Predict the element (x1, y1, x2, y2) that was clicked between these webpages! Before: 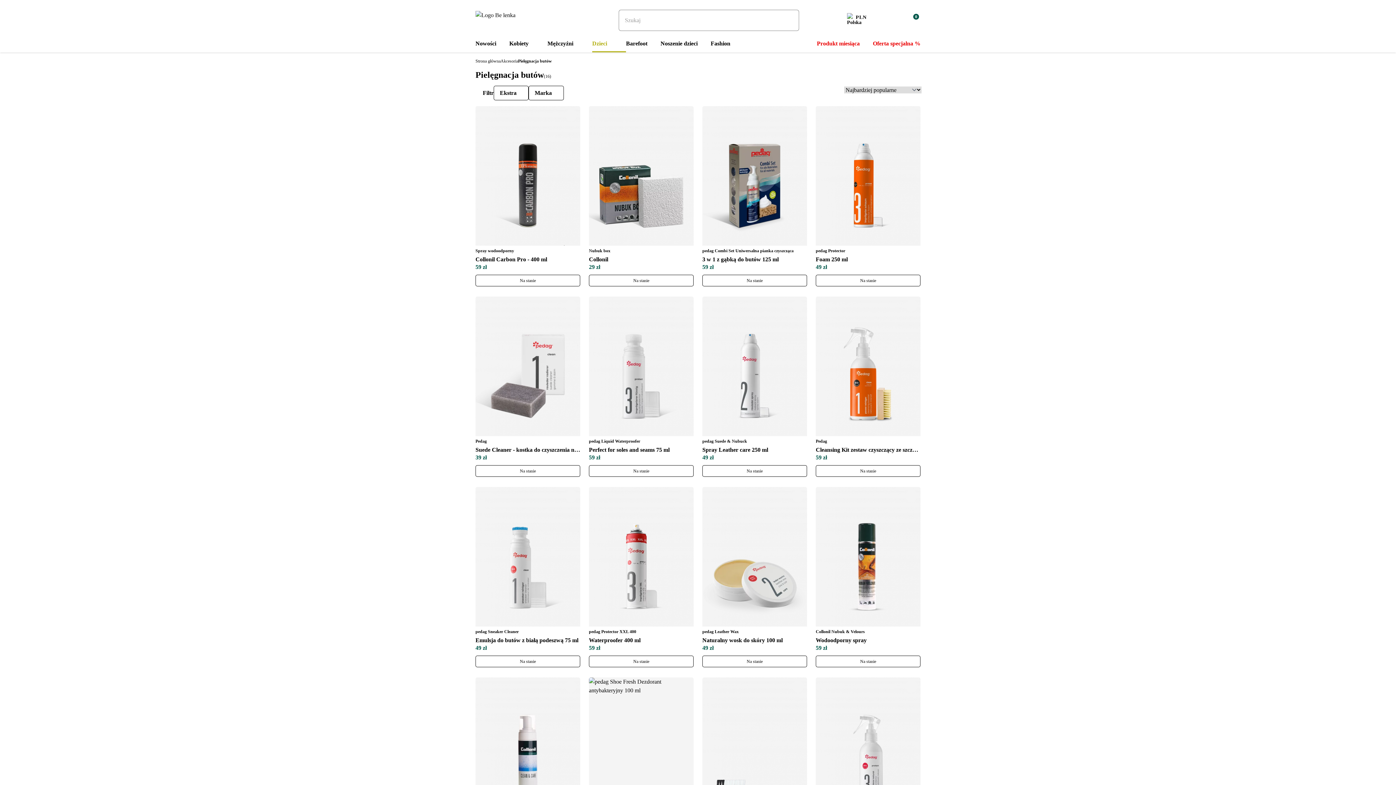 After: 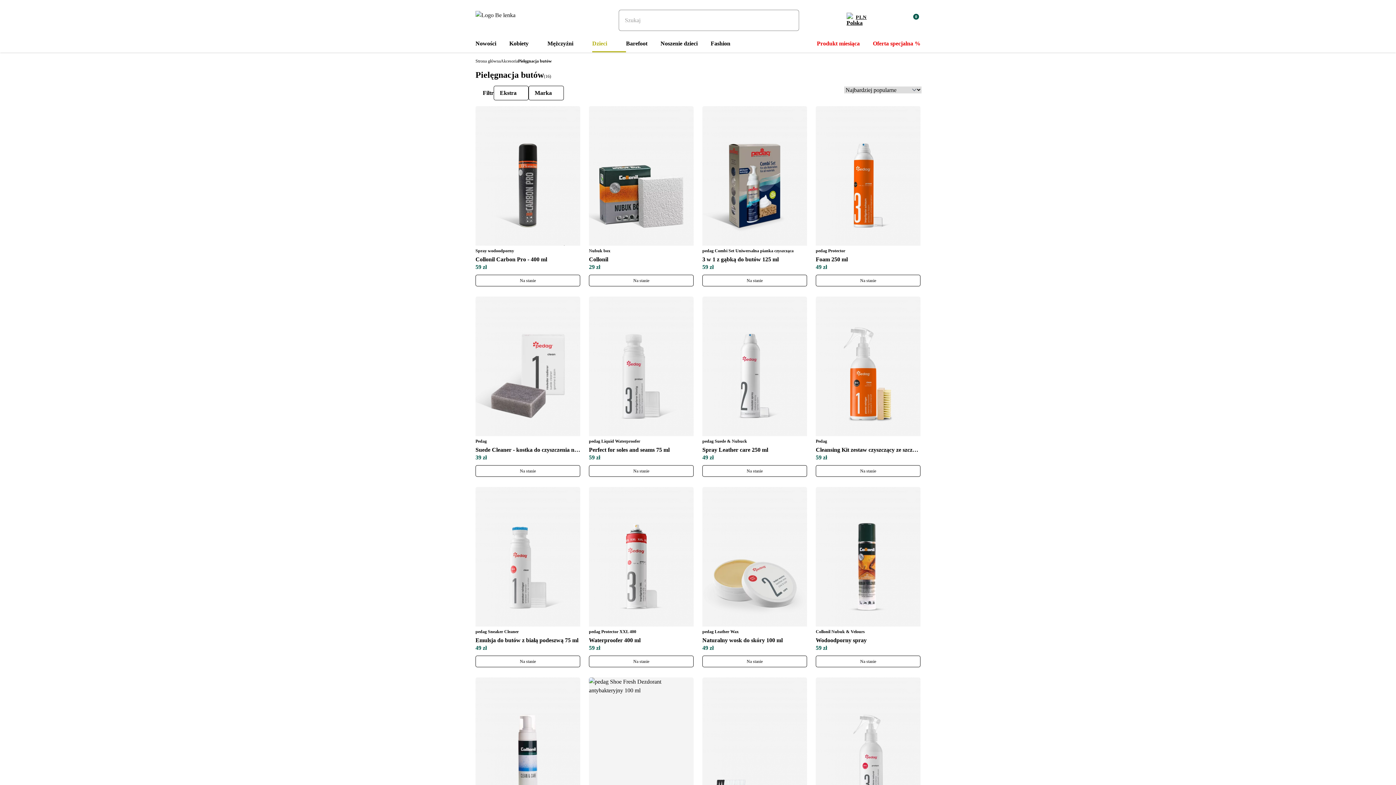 Action: label: PLN bbox: (847, 13, 874, 21)